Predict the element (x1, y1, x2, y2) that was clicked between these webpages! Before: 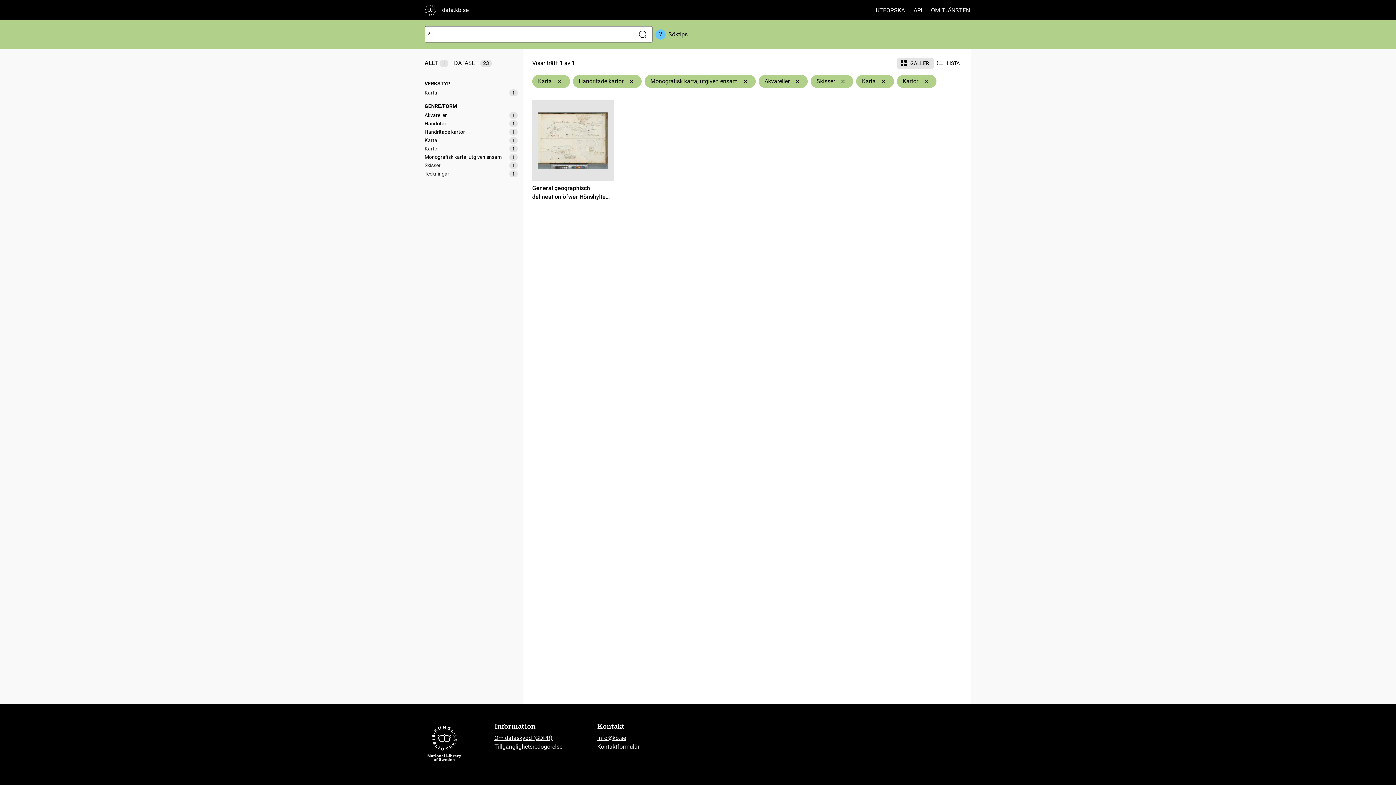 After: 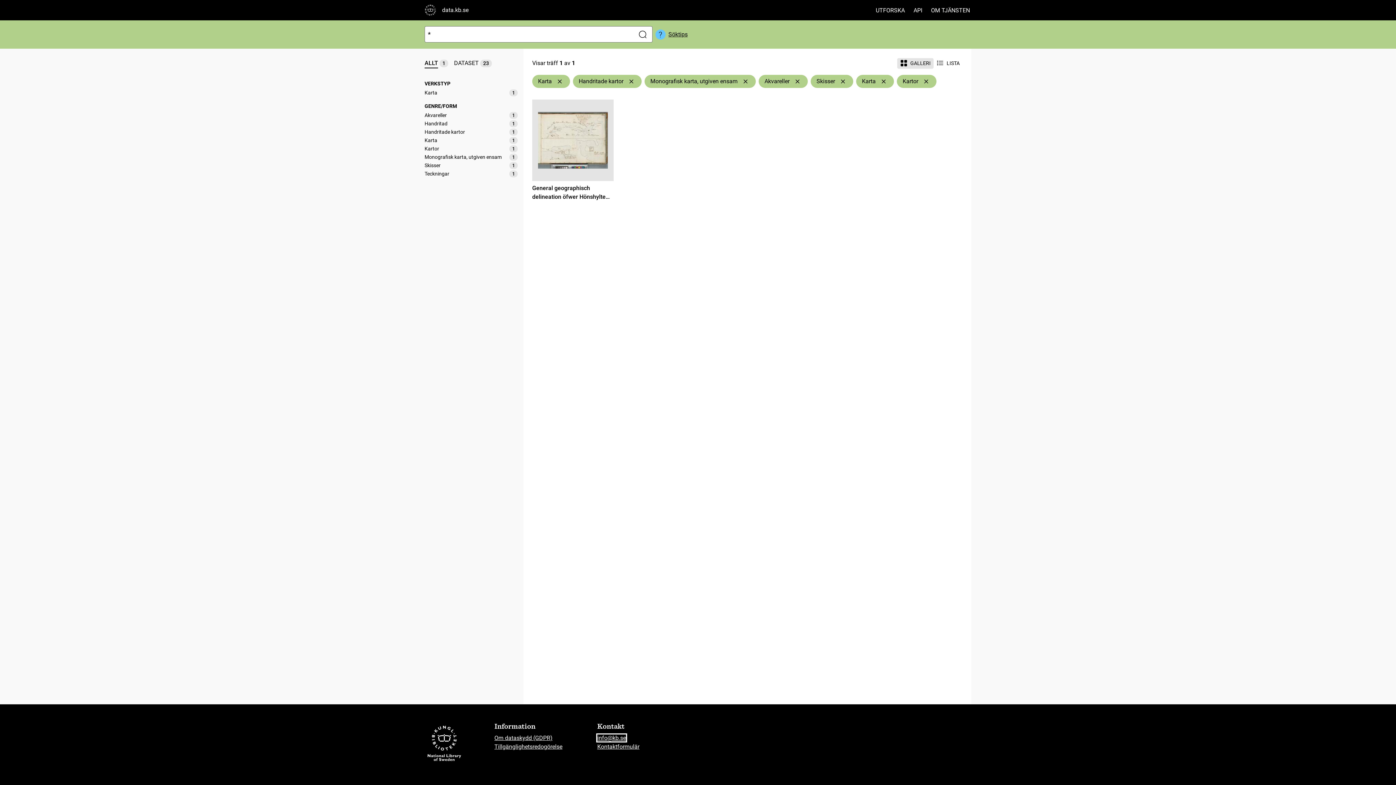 Action: bbox: (597, 734, 626, 741) label: info@kb.se